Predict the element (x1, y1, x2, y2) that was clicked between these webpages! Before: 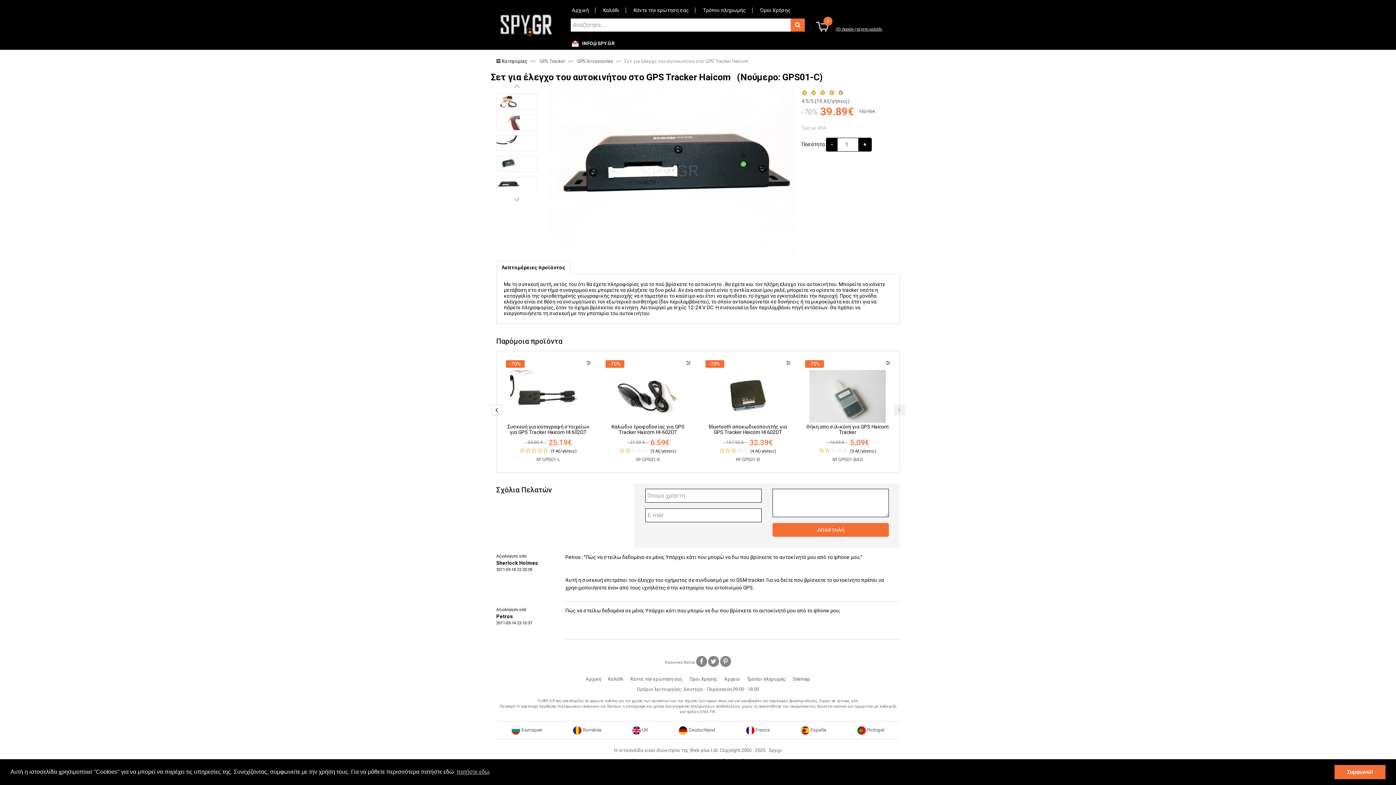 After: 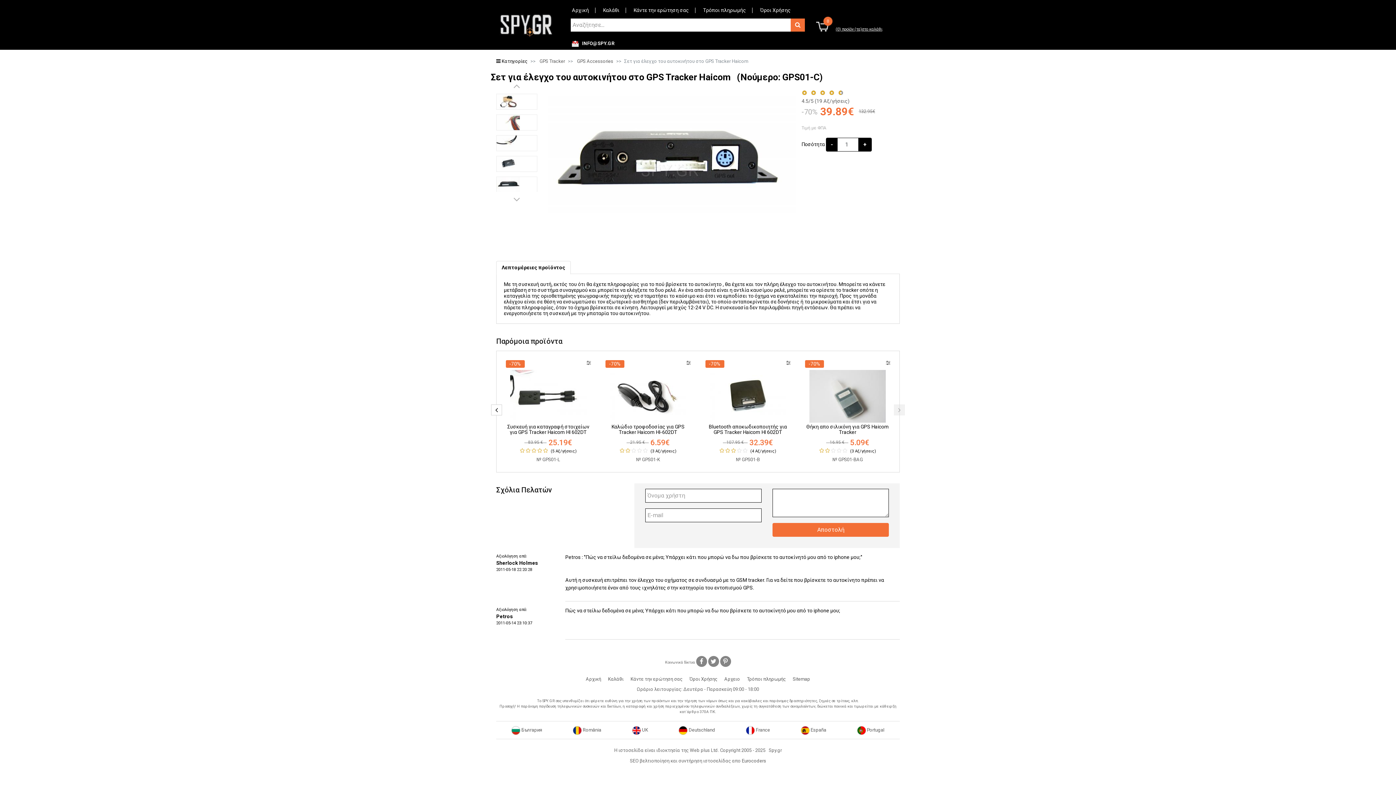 Action: bbox: (1334, 765, 1385, 779) label: dismiss cookie message